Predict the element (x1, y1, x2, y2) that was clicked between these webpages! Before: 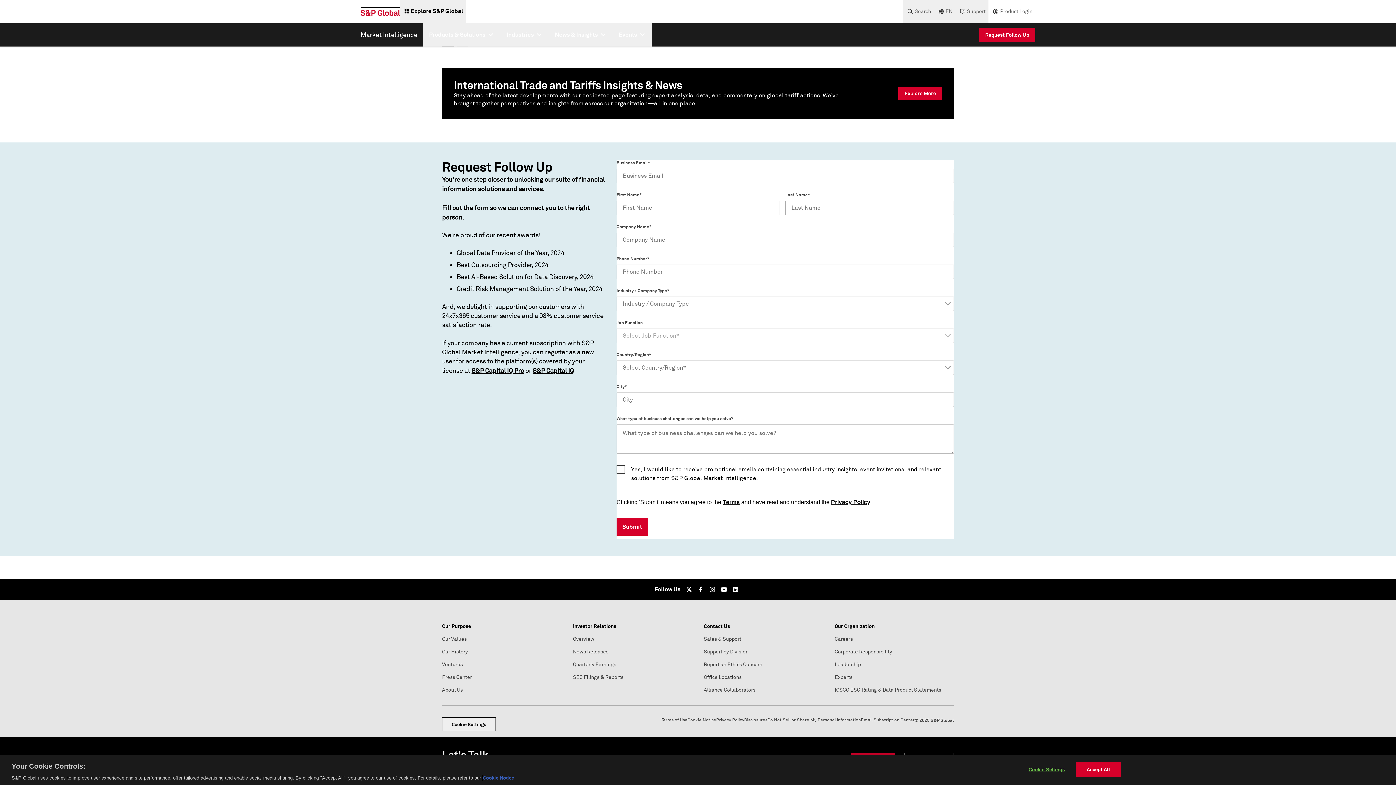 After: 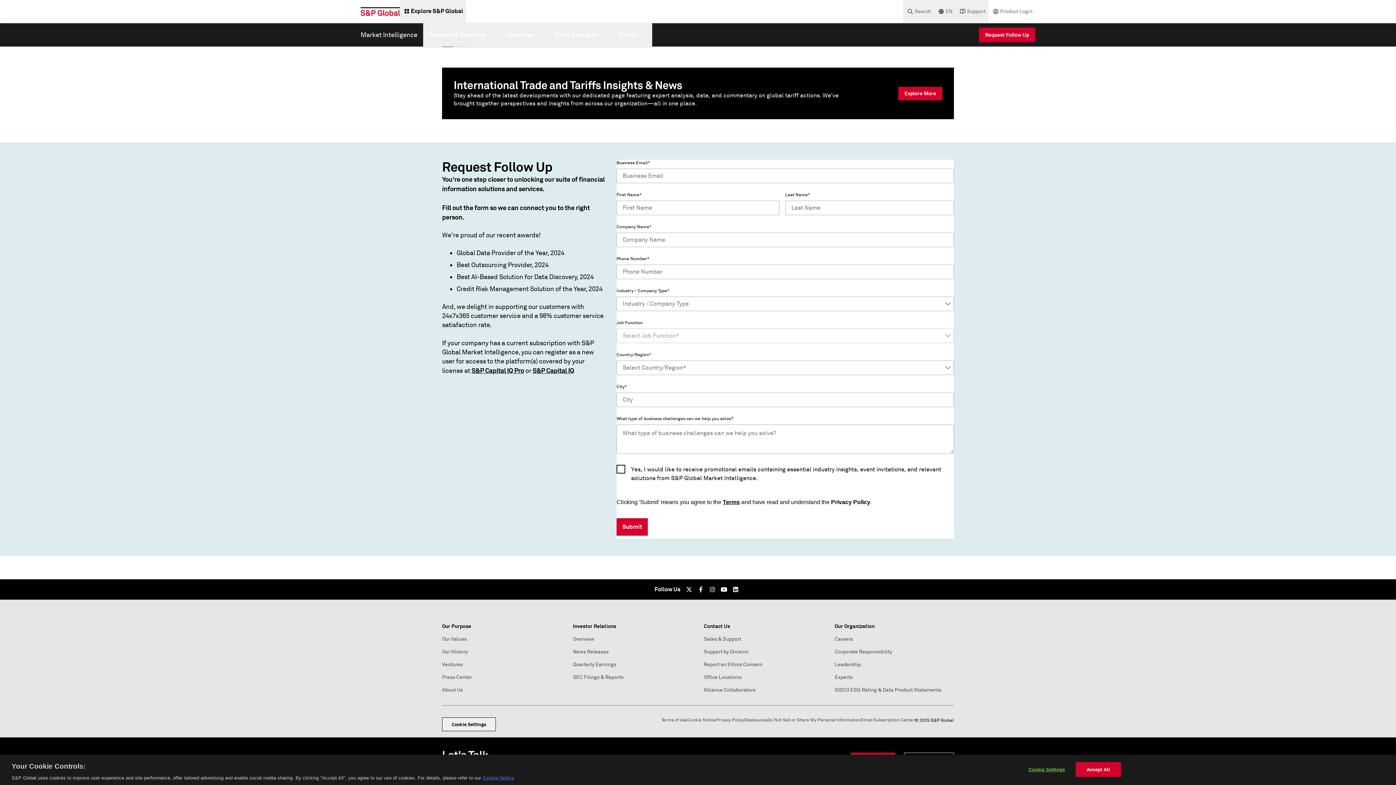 Action: bbox: (831, 499, 870, 505) label: Privacy Policy